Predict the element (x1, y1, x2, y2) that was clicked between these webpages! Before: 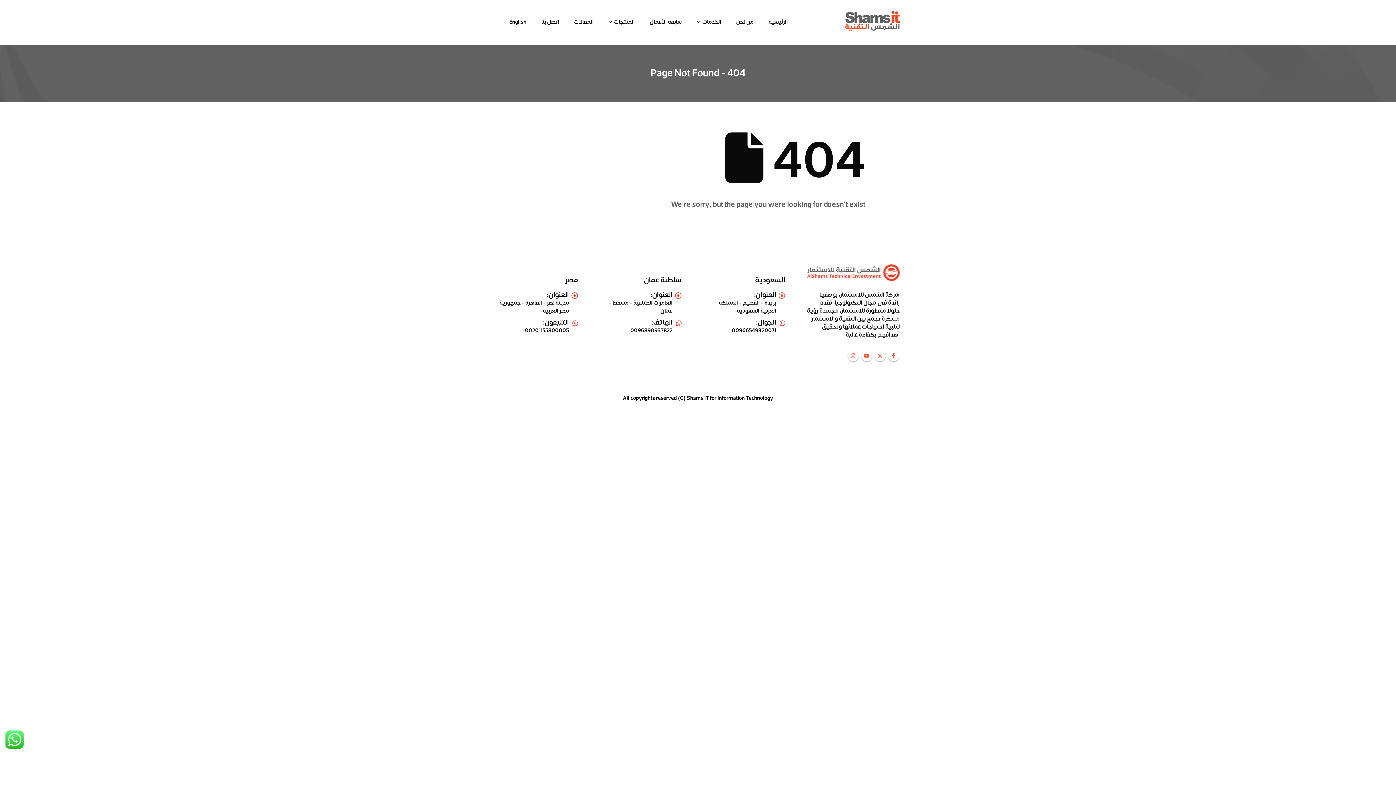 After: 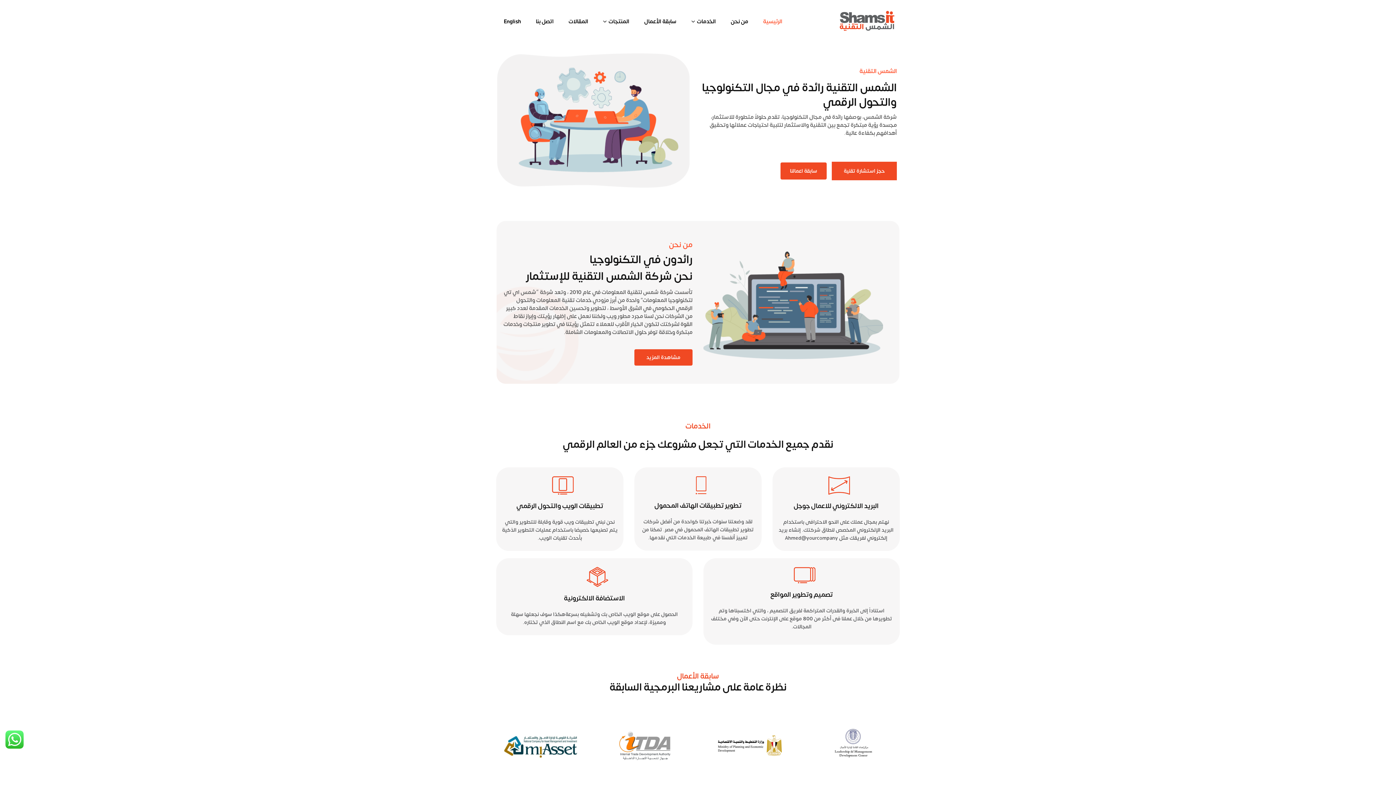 Action: label: Shams IT for Information Technology bbox: (687, 393, 773, 402)